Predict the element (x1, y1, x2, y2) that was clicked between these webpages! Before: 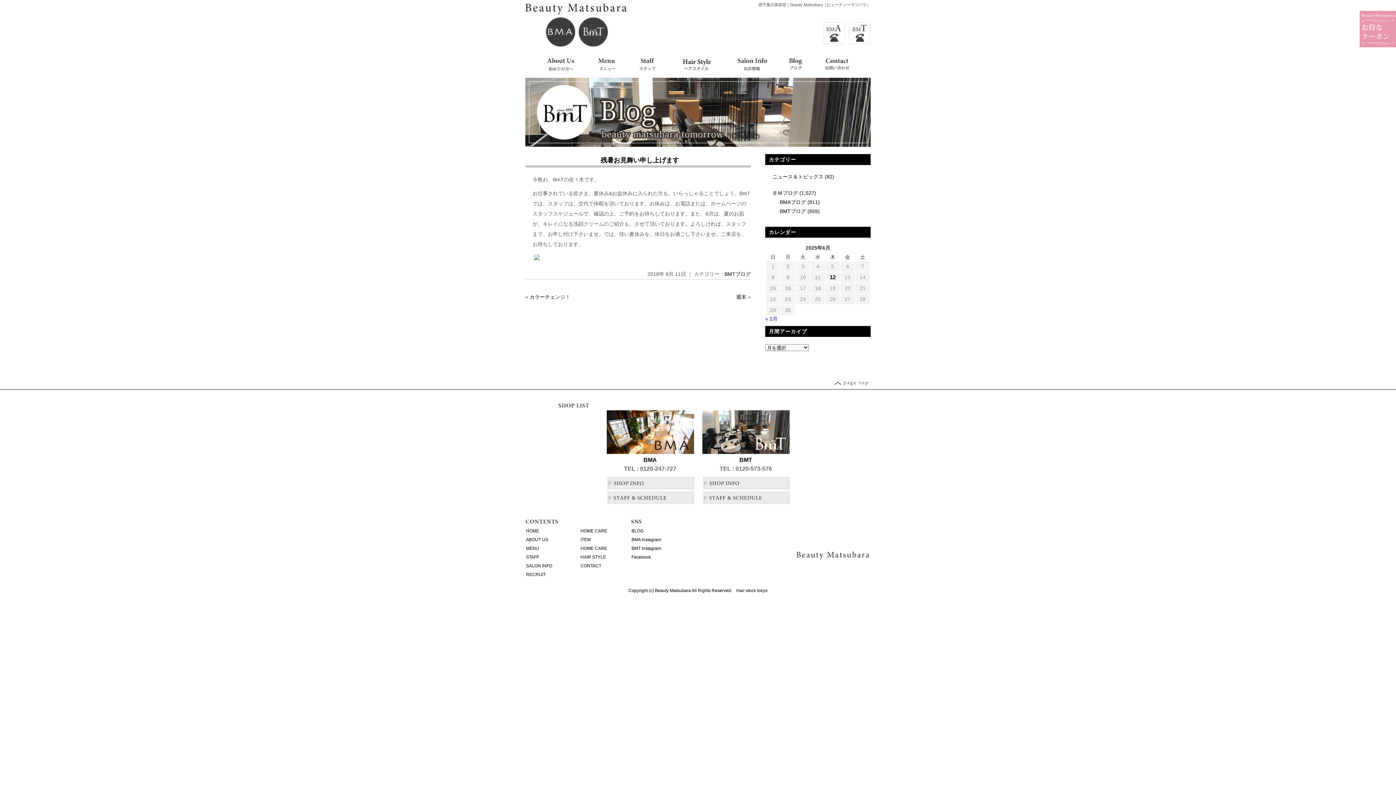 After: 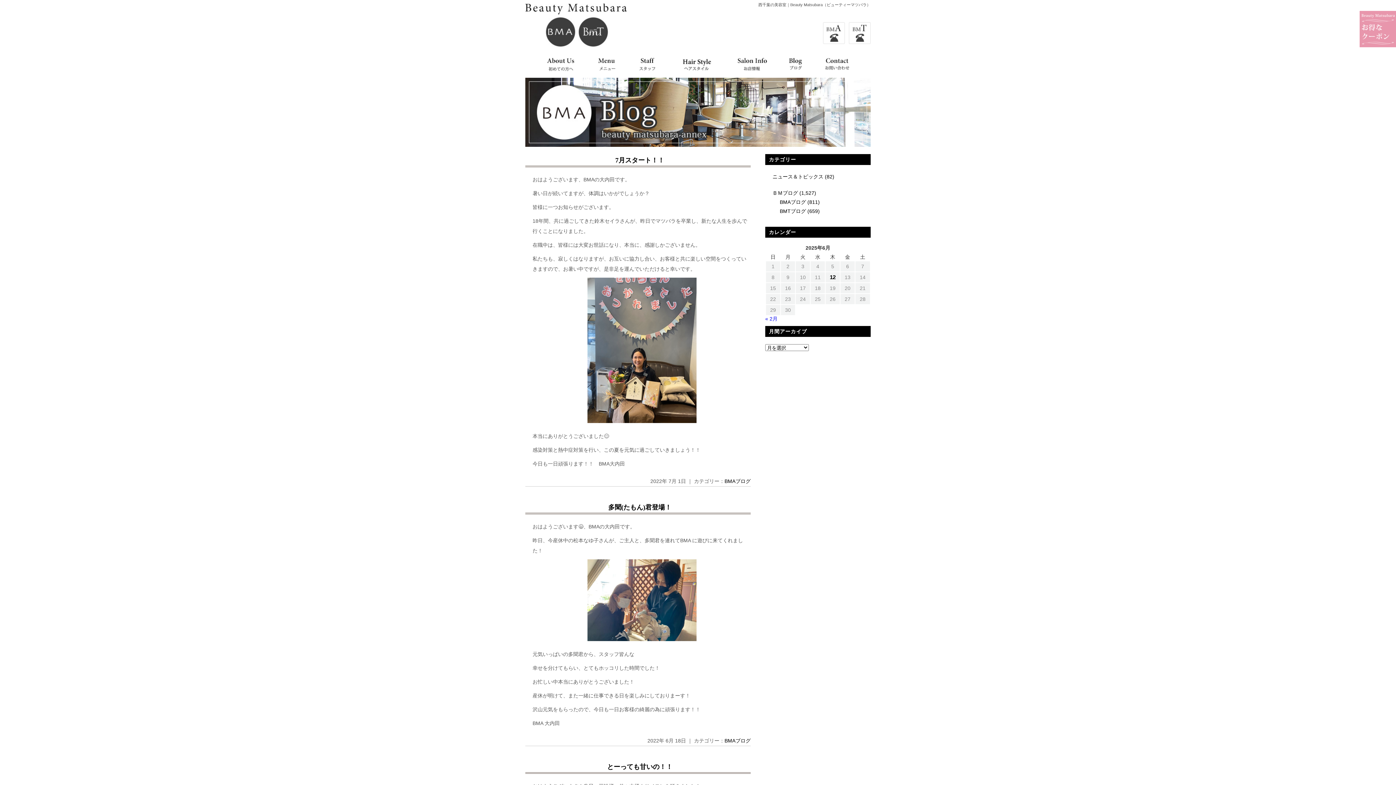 Action: label: BMAブログ bbox: (780, 199, 806, 205)